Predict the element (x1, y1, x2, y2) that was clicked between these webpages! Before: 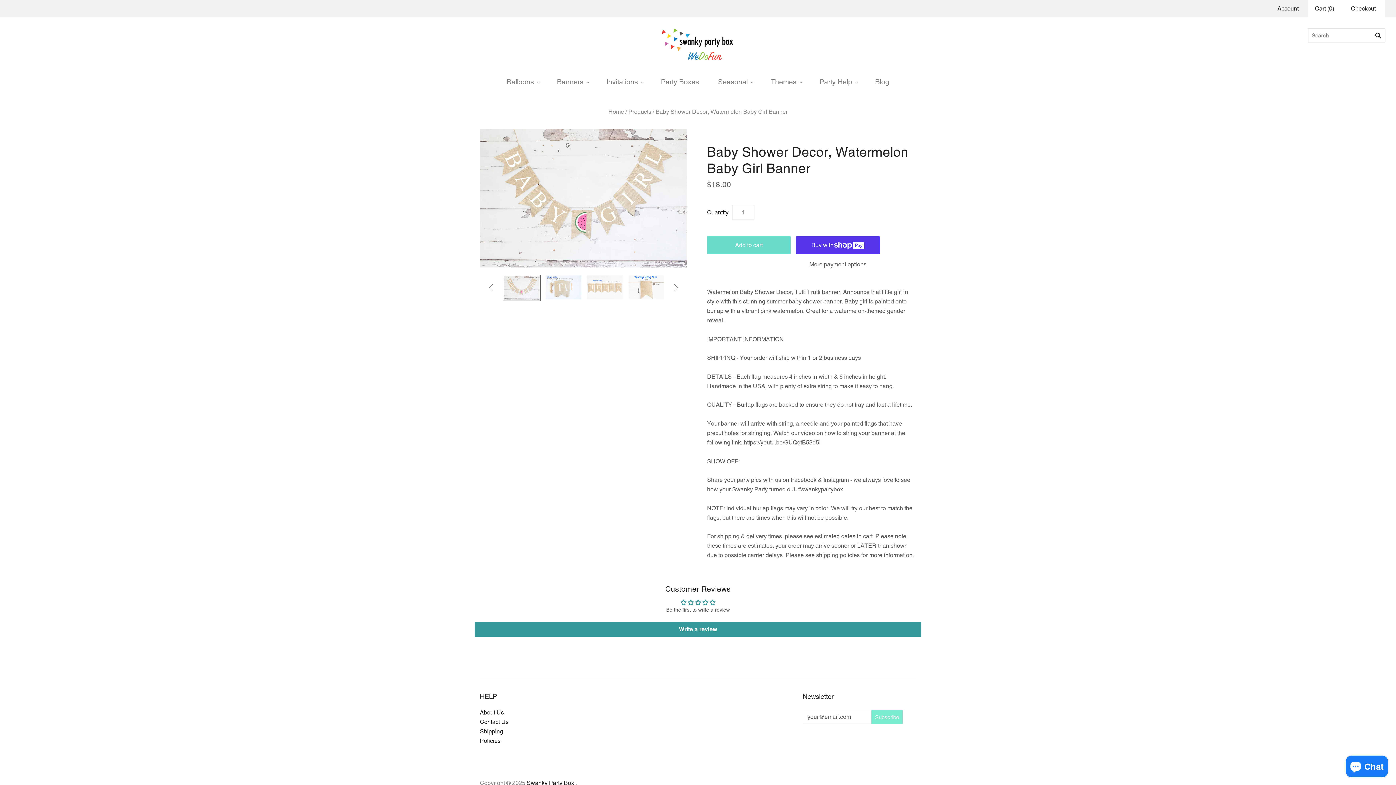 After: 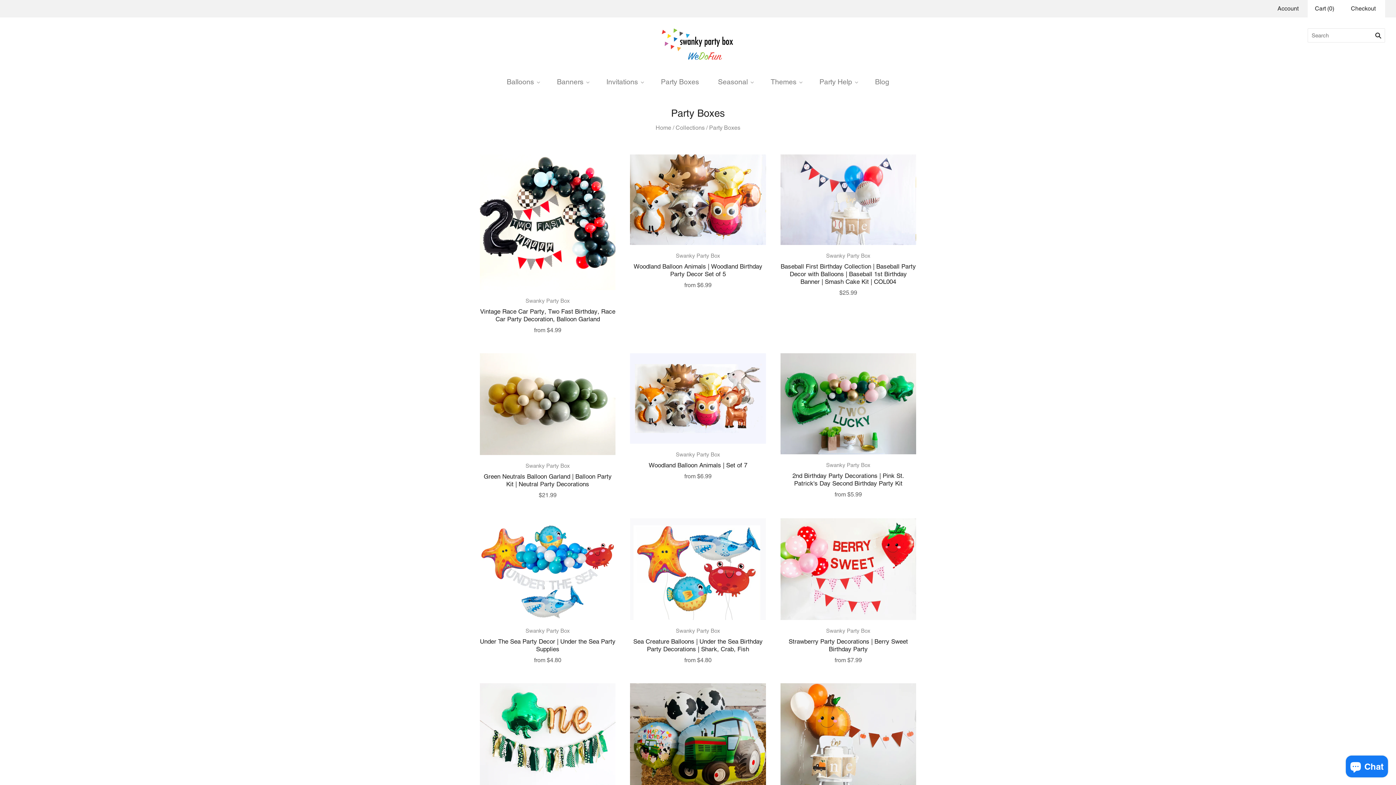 Action: label: Party Boxes bbox: (651, 70, 708, 93)